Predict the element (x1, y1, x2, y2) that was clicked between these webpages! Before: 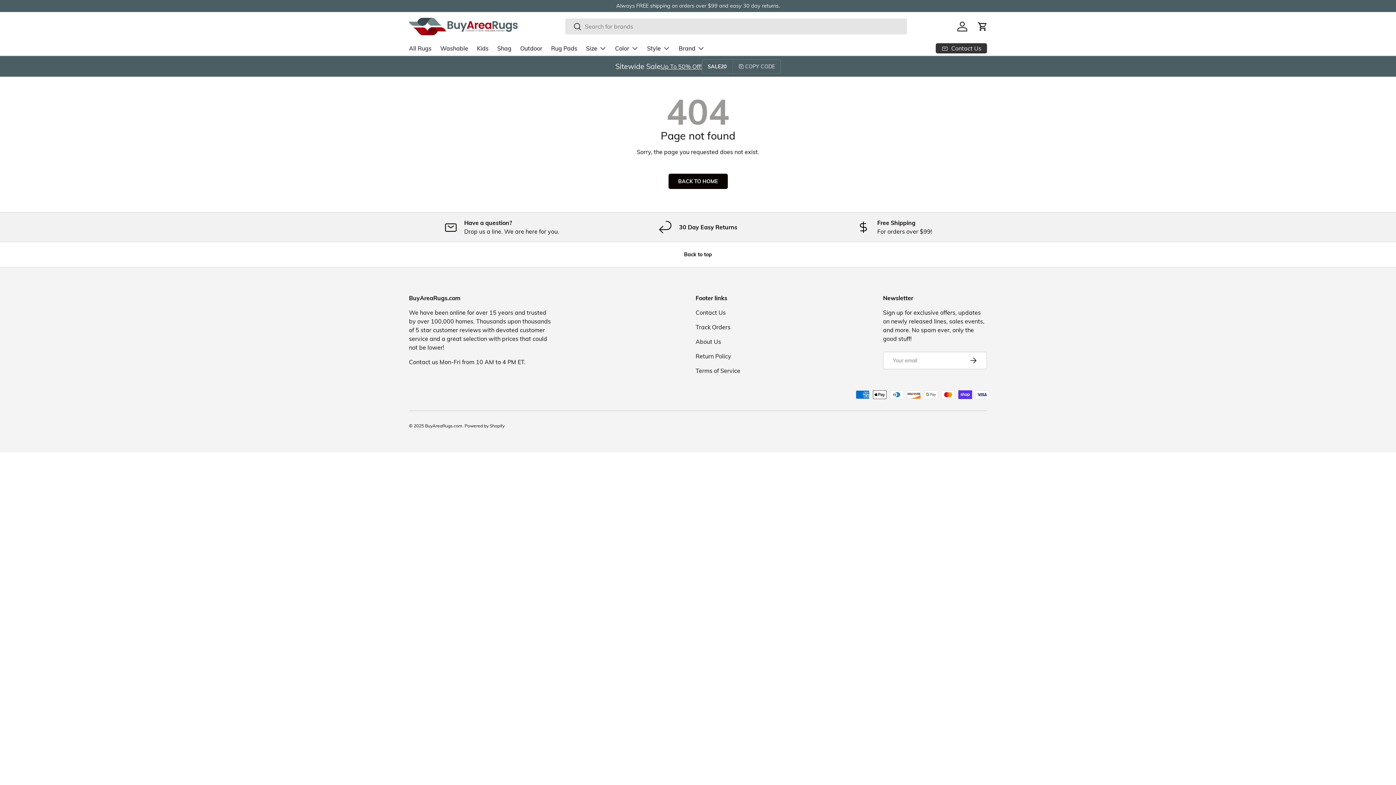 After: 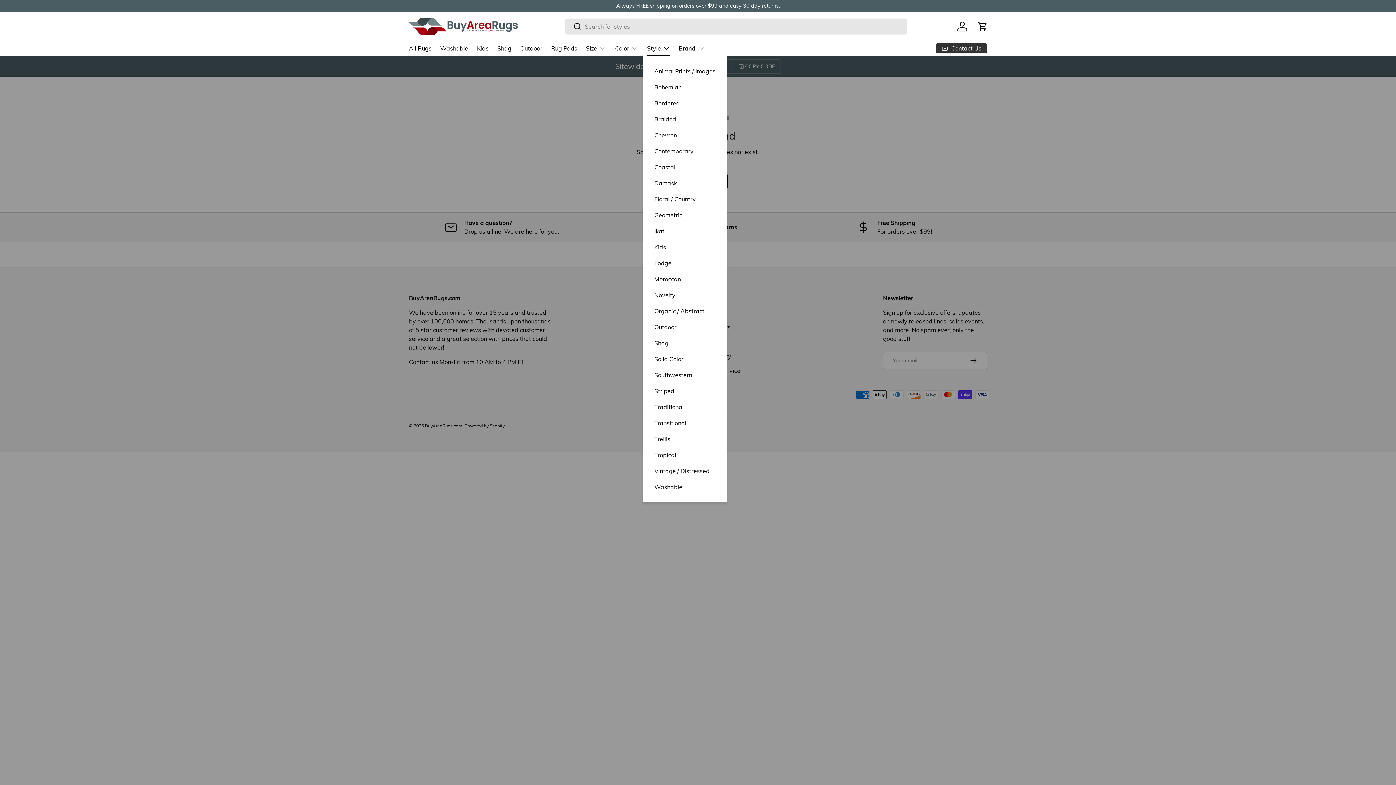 Action: label: Style bbox: (647, 40, 670, 55)